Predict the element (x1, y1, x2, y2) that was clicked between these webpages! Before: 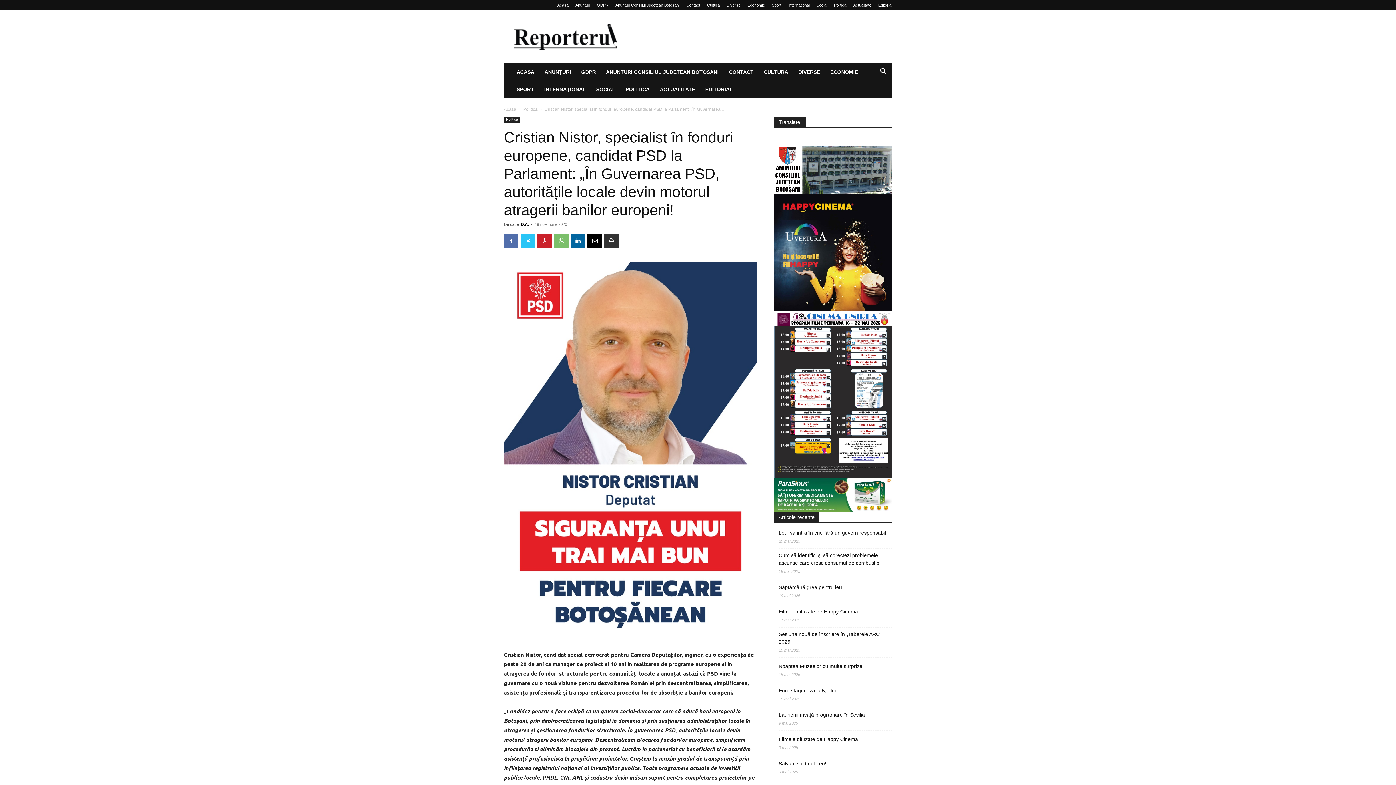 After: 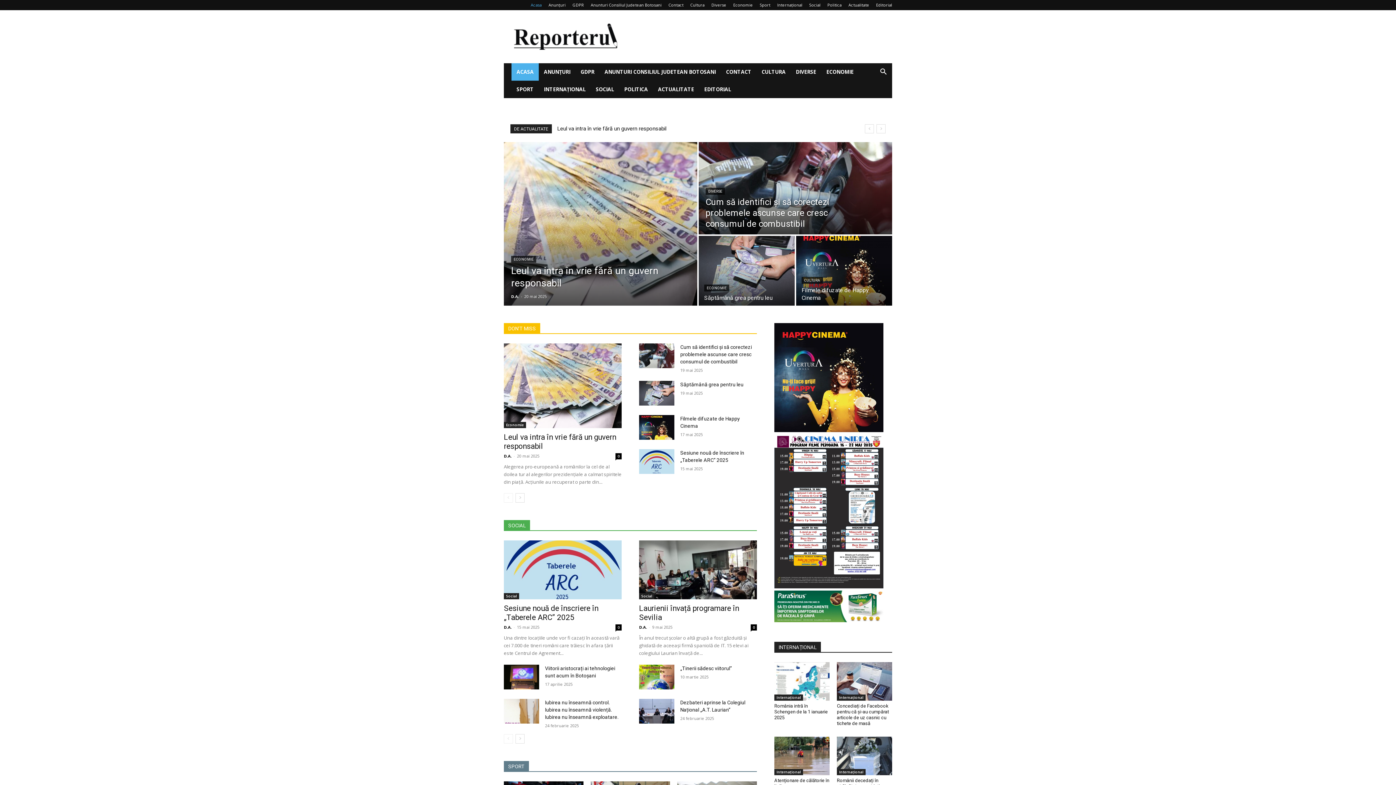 Action: label: Acasa bbox: (557, 2, 568, 7)